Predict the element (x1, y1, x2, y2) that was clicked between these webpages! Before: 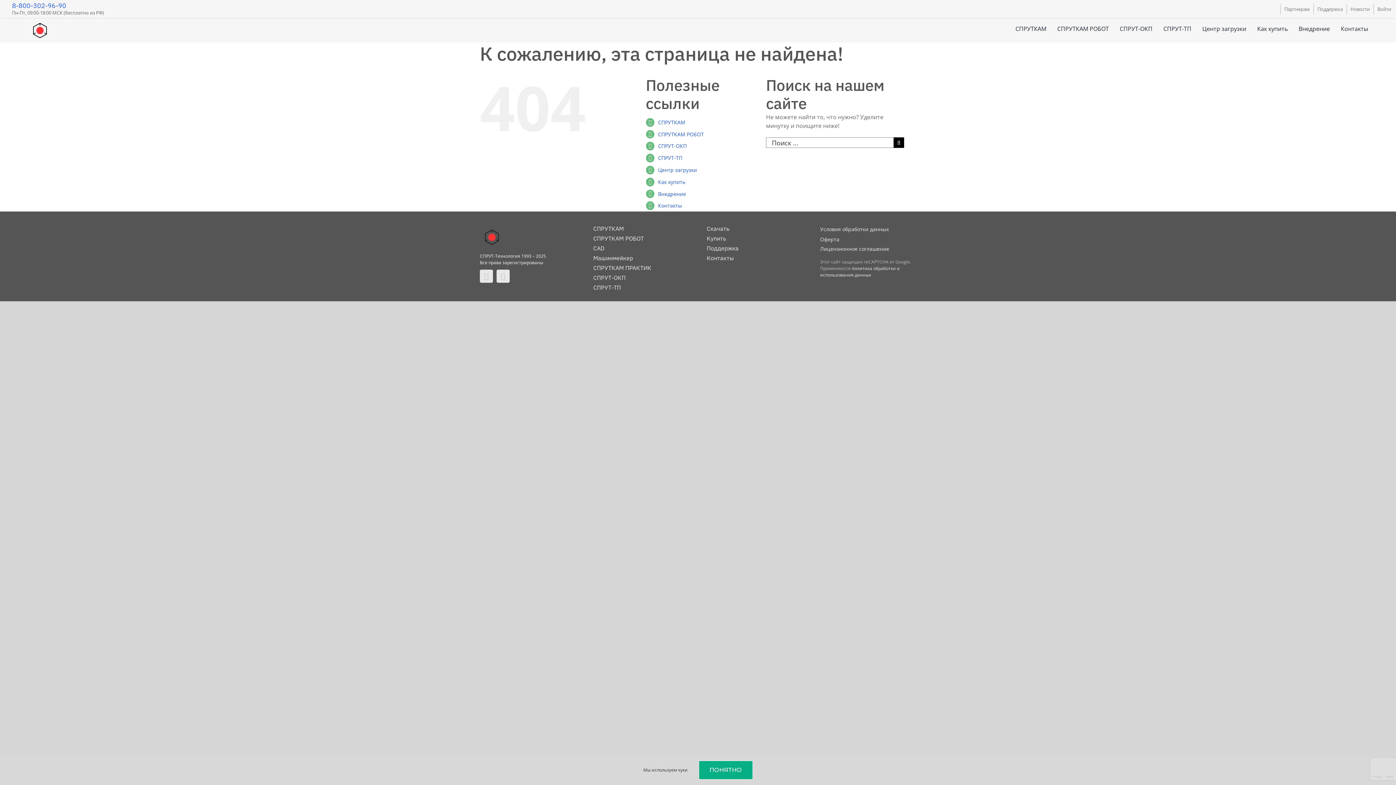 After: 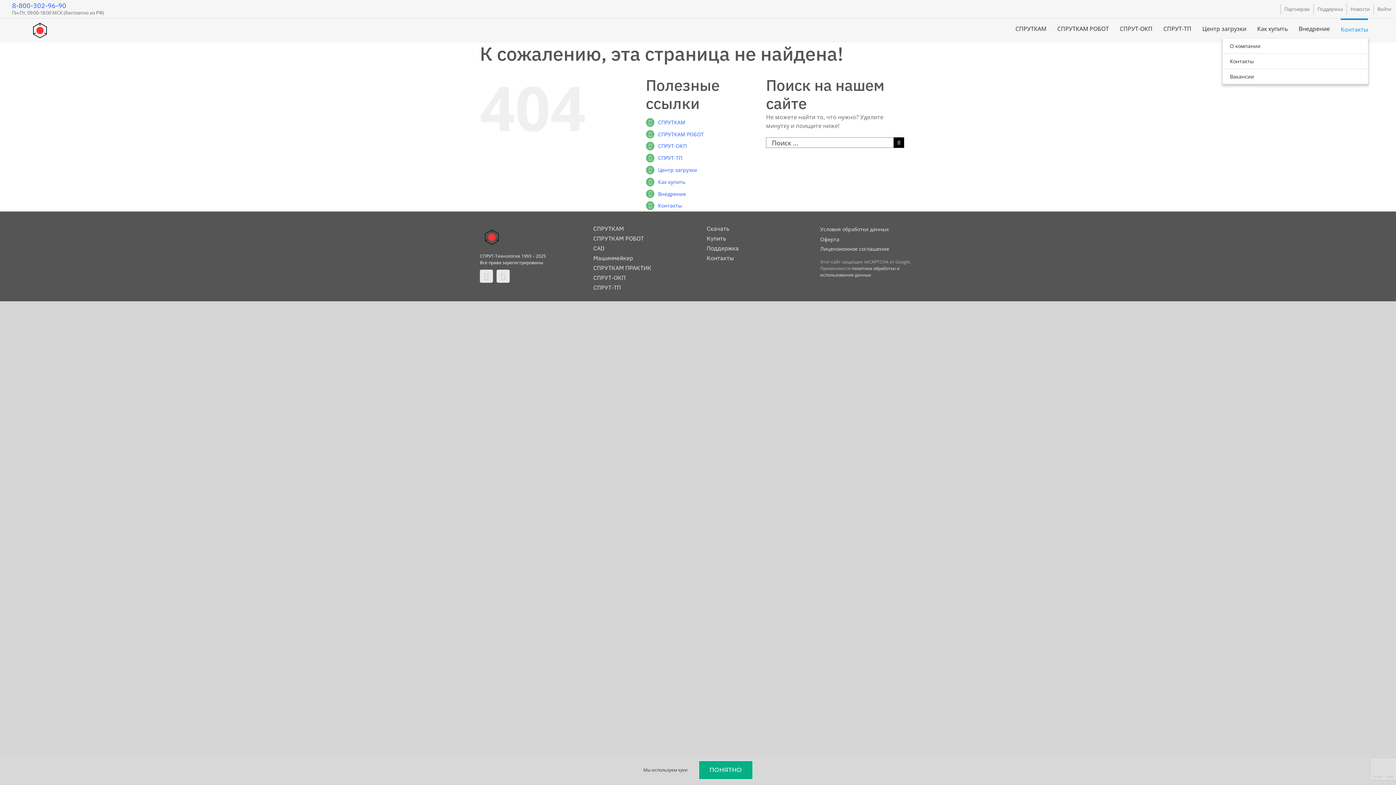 Action: label: Контакты bbox: (1341, 18, 1368, 38)